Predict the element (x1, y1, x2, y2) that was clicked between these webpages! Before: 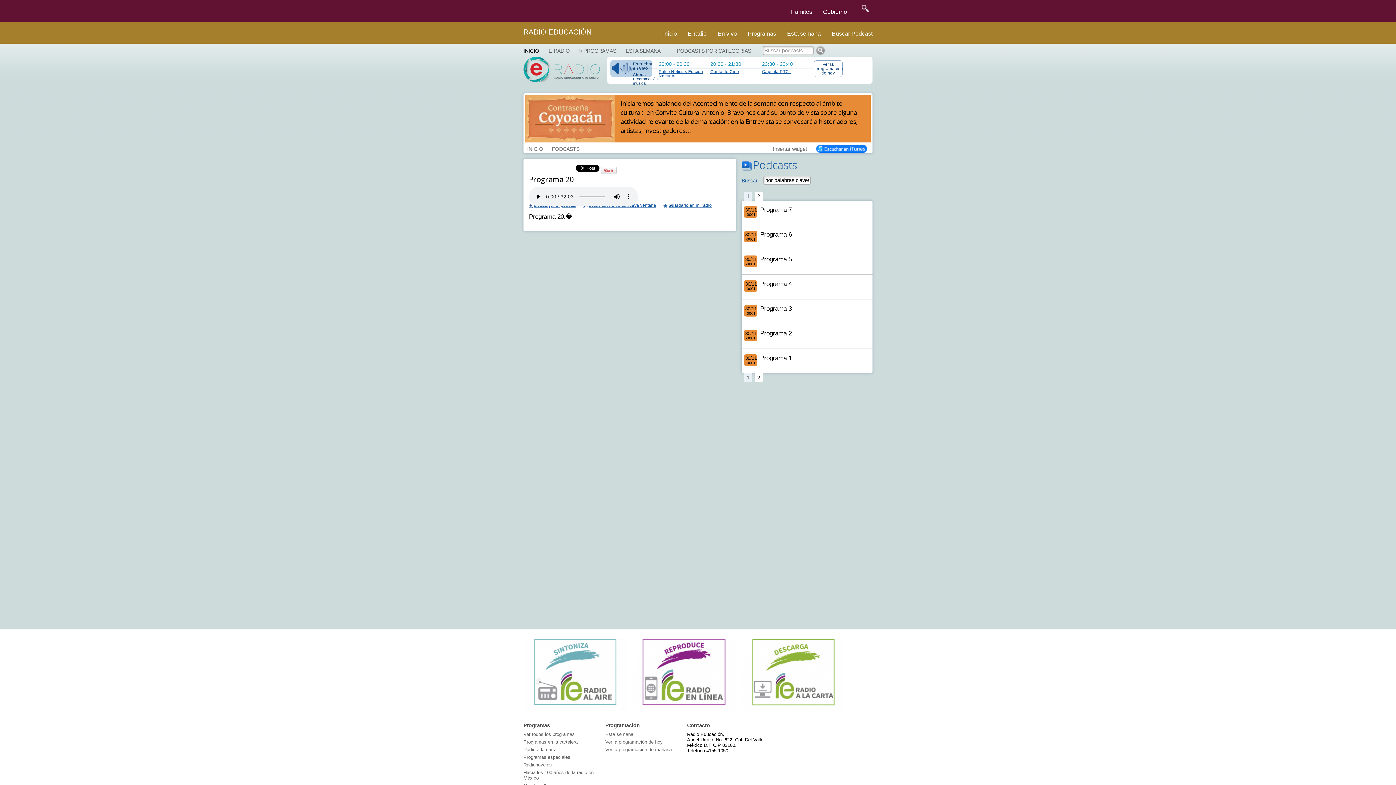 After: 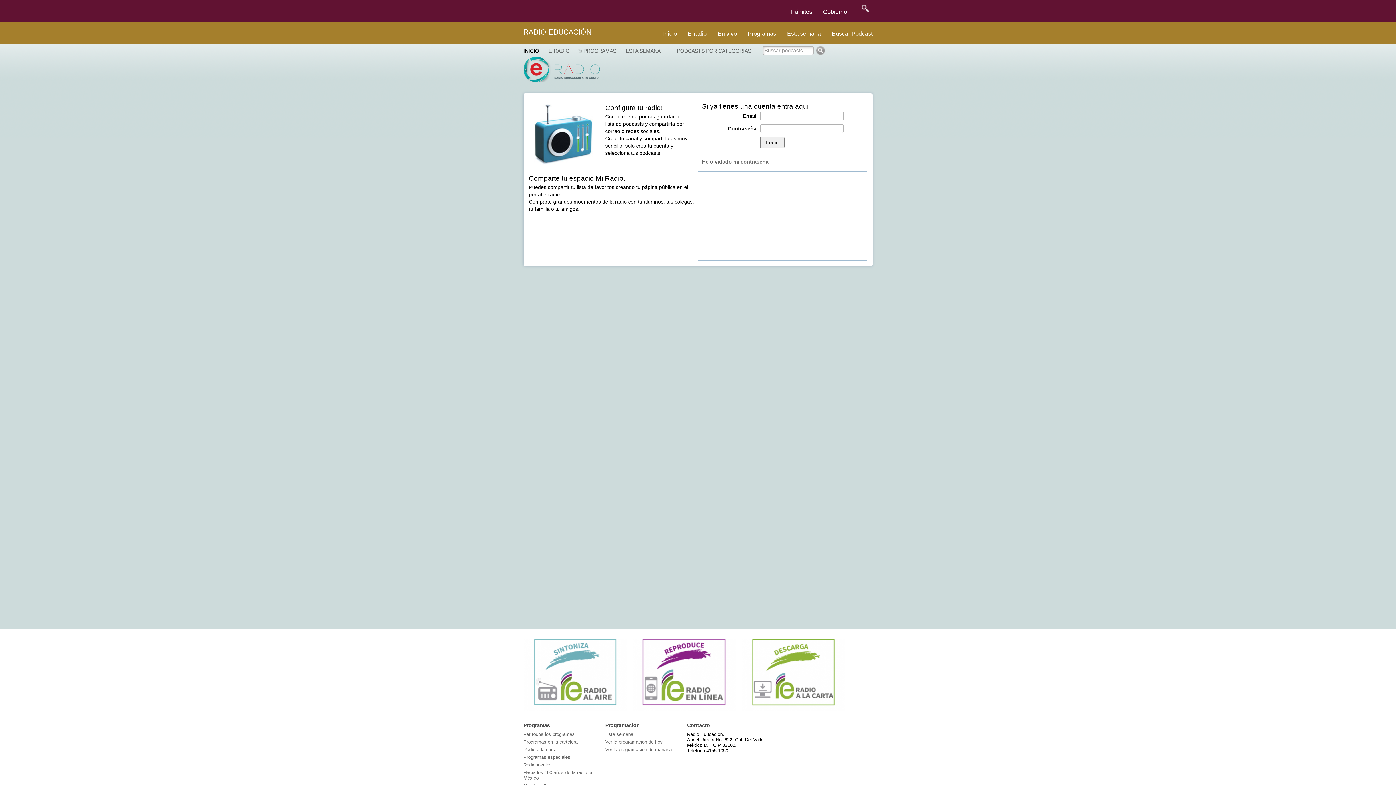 Action: bbox: (663, 202, 712, 208) label: Guardarlo en mi radio